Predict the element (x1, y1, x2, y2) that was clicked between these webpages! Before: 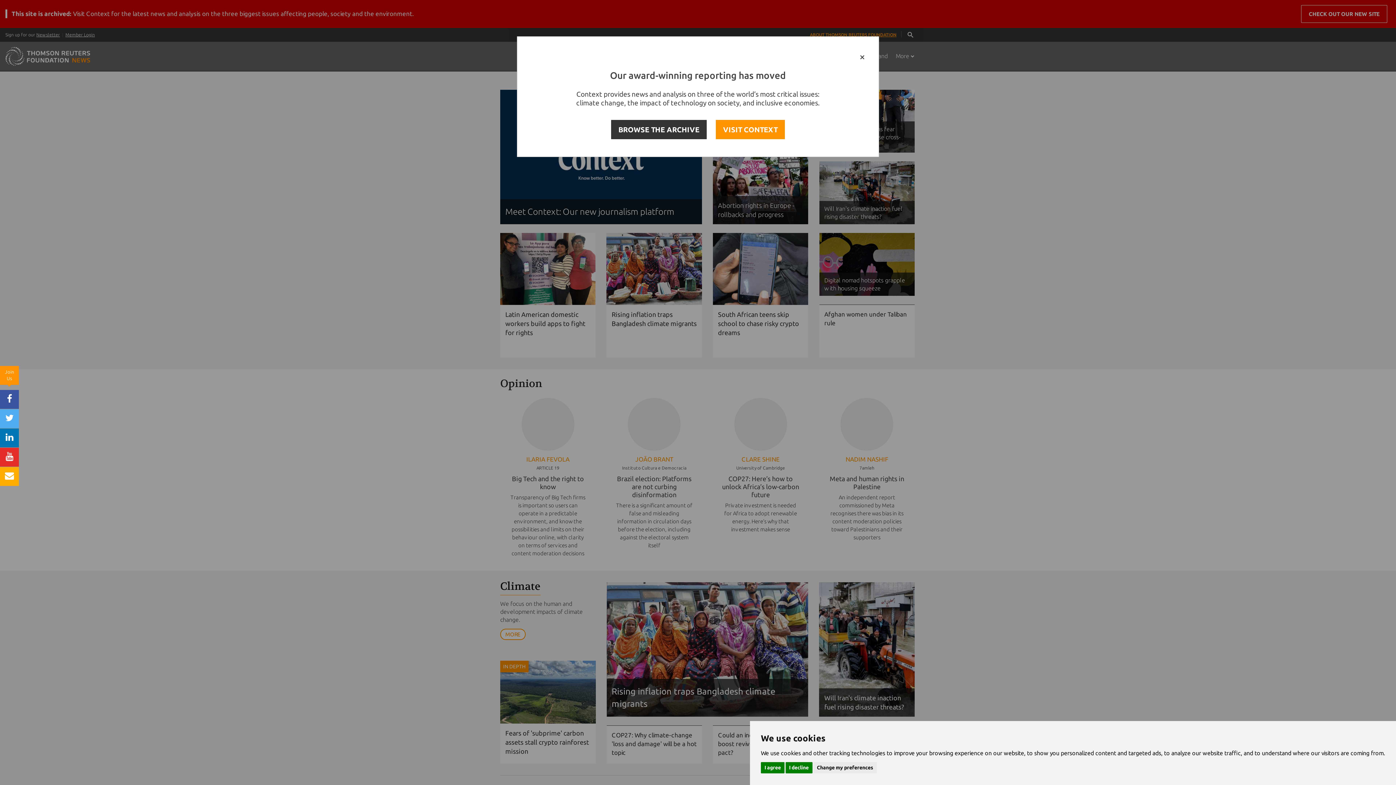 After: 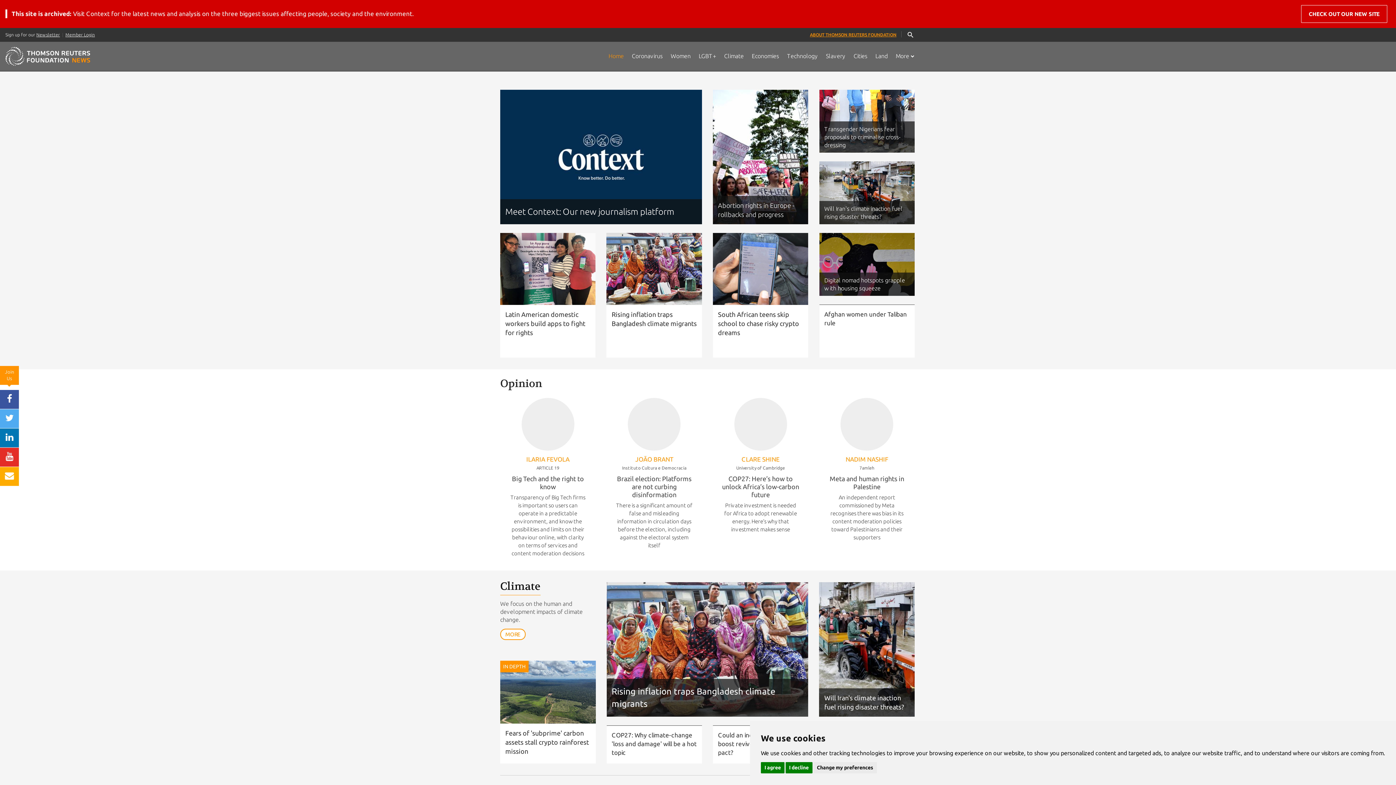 Action: label: BROWSE THE ARCHIVE bbox: (610, 119, 707, 139)